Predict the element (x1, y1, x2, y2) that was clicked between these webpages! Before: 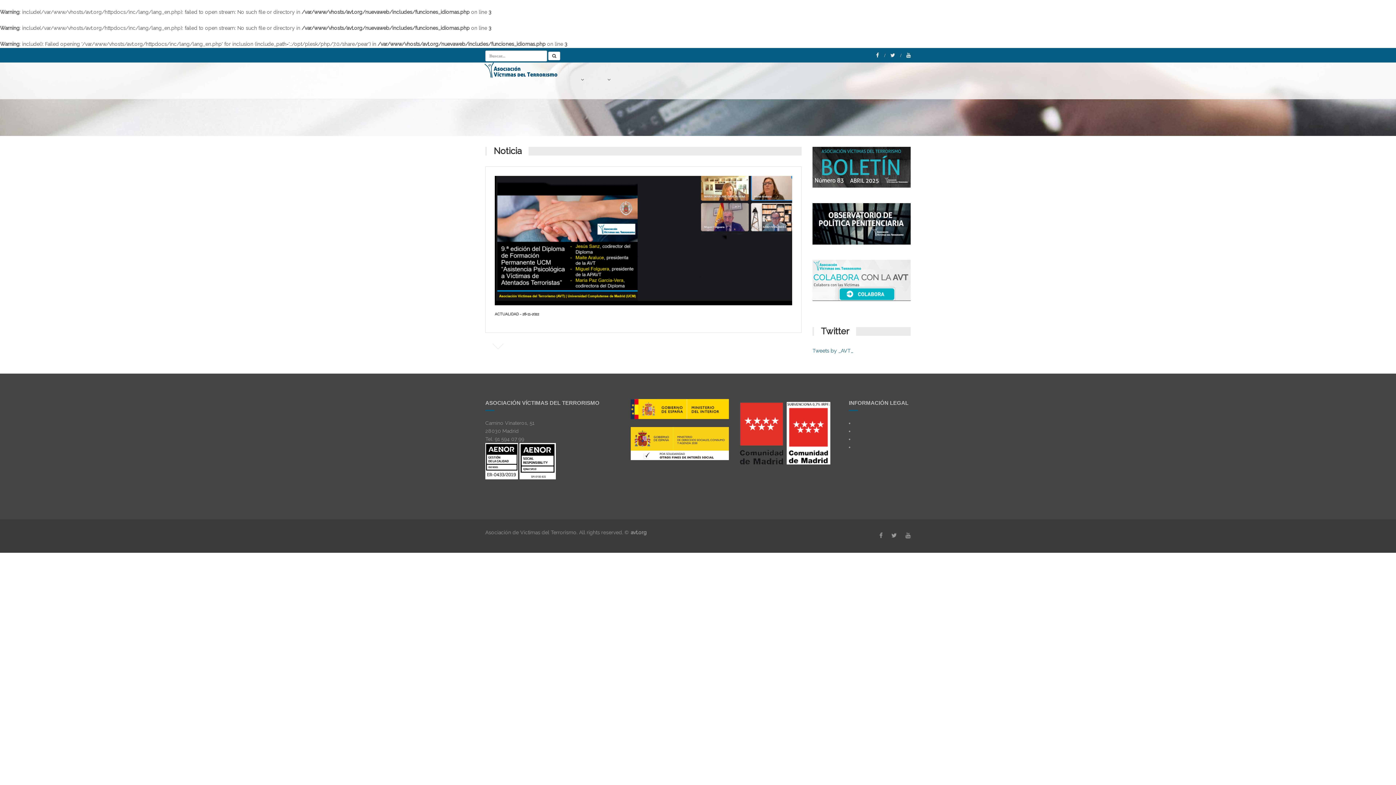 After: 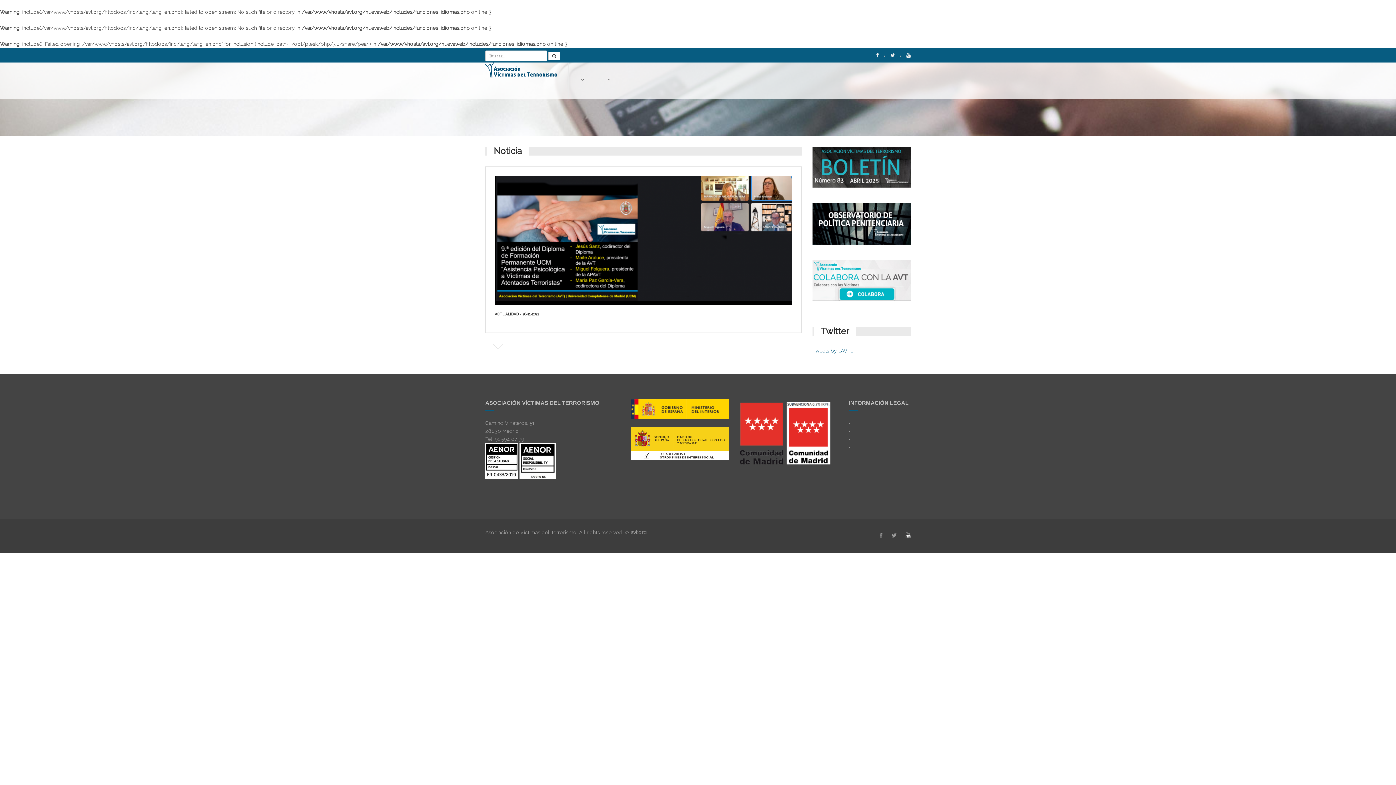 Action: bbox: (905, 533, 910, 538)